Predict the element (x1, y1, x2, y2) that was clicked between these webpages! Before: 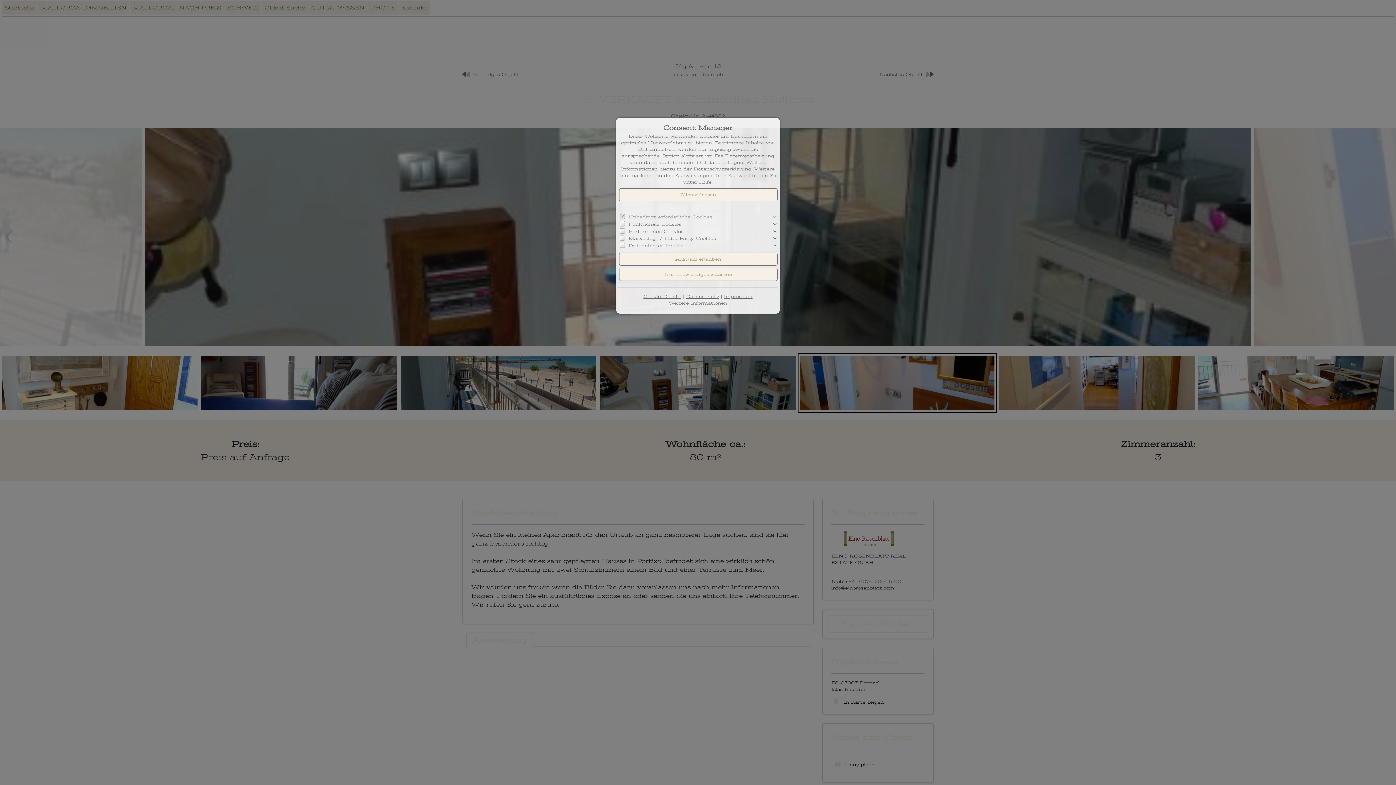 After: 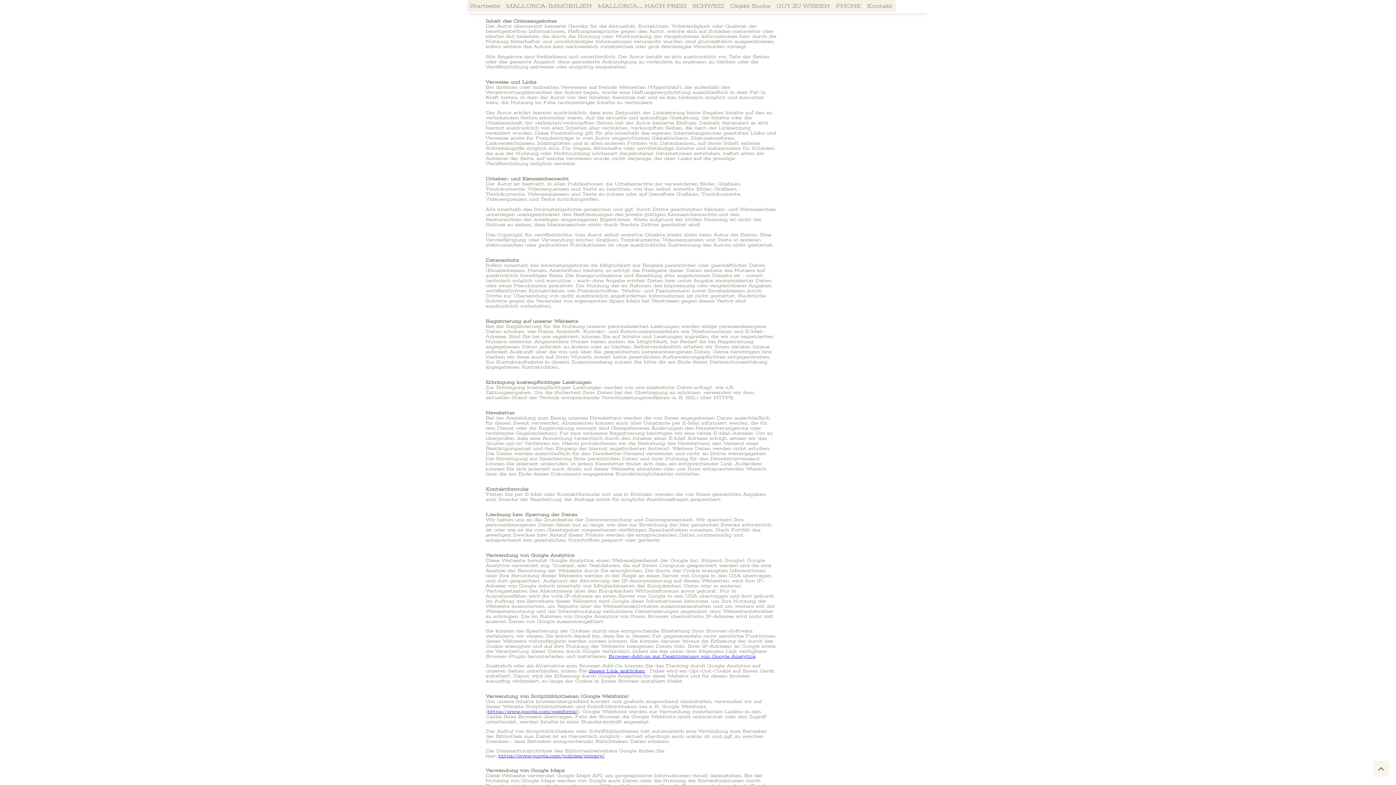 Action: bbox: (686, 294, 719, 299) label: Datenschutz